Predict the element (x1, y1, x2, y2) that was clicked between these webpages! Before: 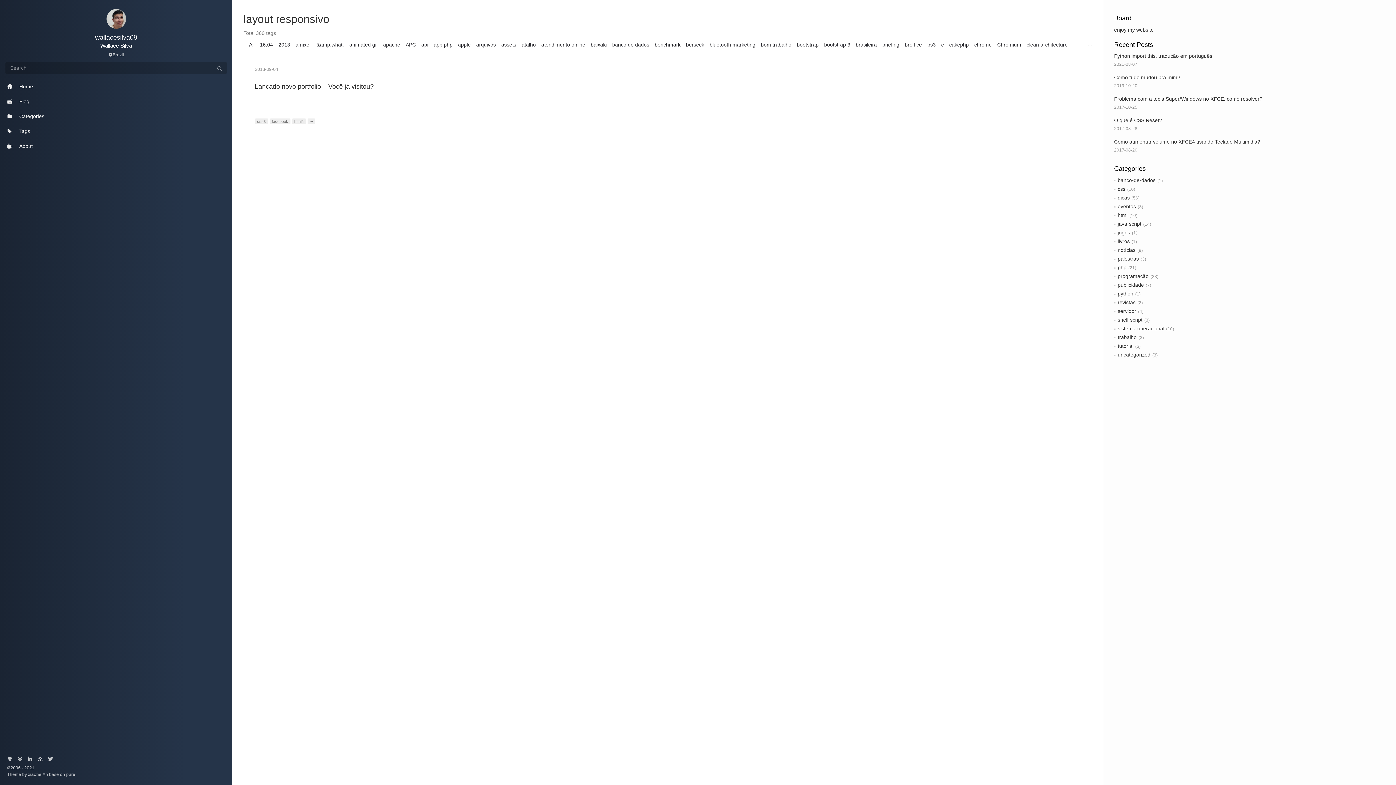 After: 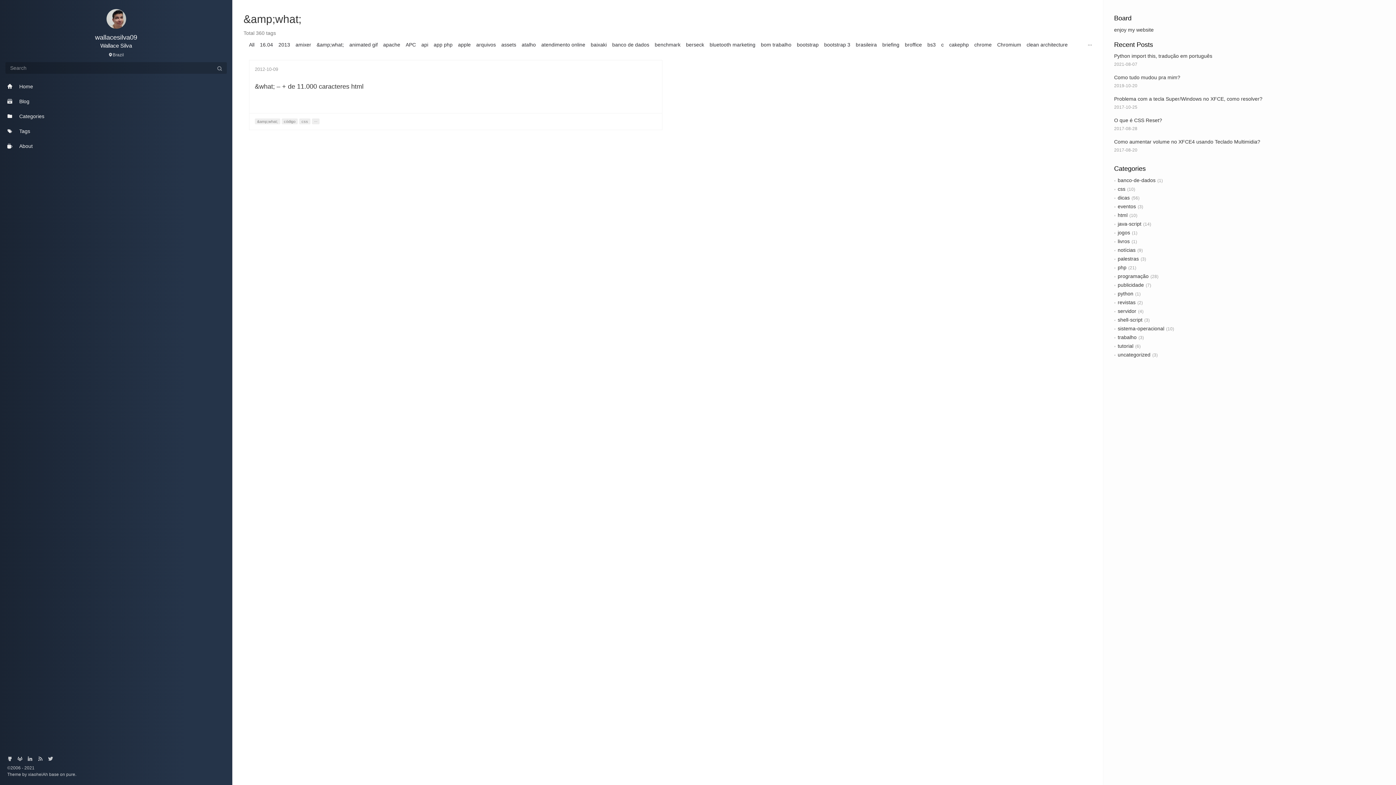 Action: label: &amp;what; bbox: (316, 40, 344, 48)